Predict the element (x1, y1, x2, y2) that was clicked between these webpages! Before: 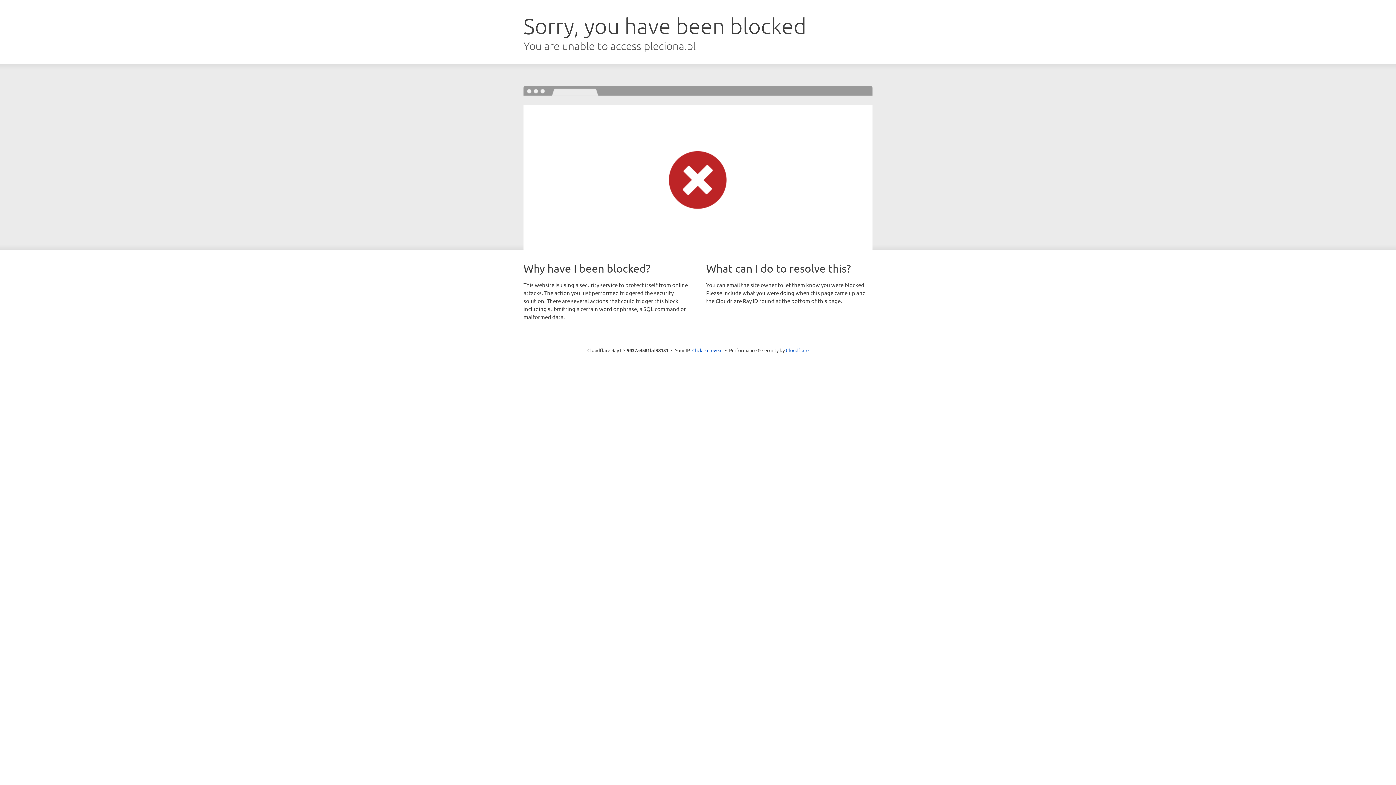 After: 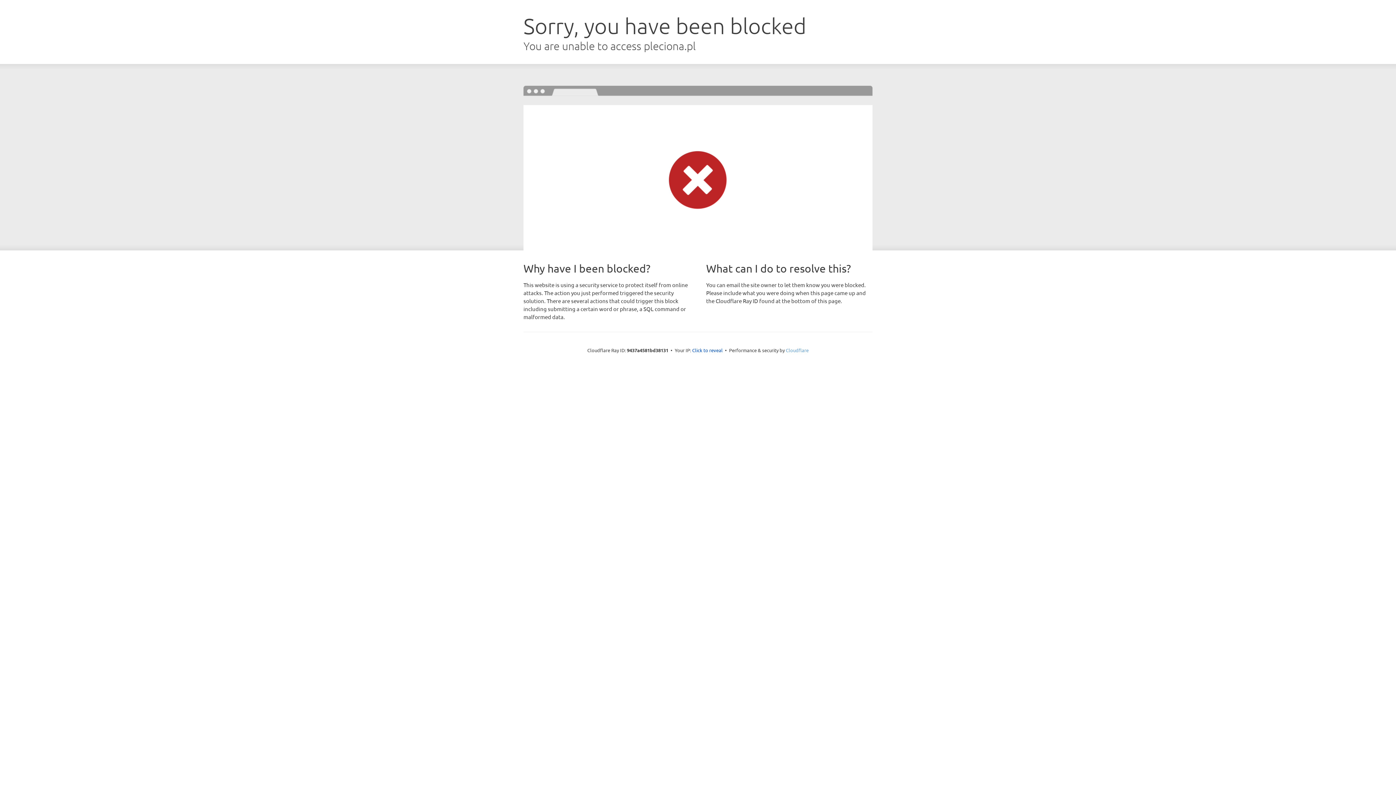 Action: bbox: (786, 347, 808, 353) label: Cloudflare